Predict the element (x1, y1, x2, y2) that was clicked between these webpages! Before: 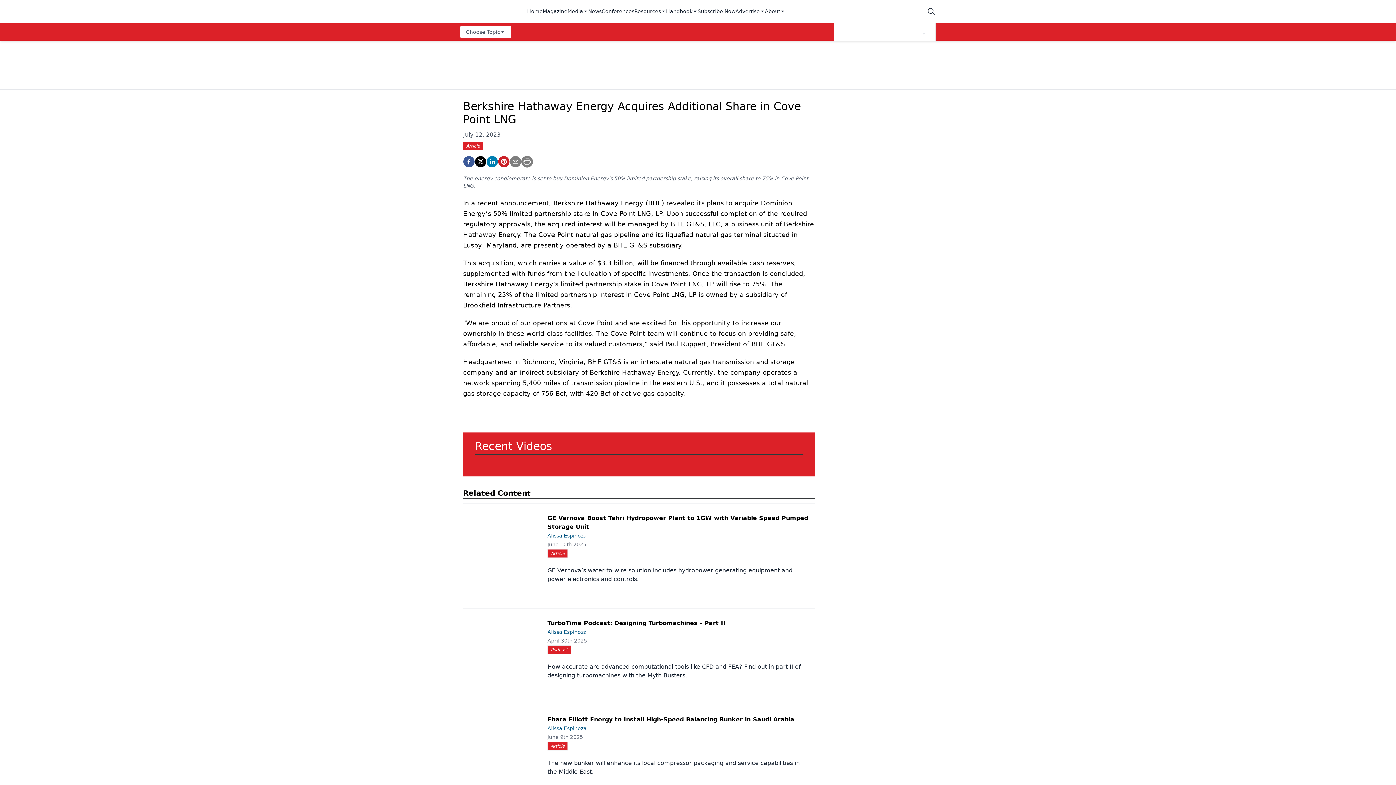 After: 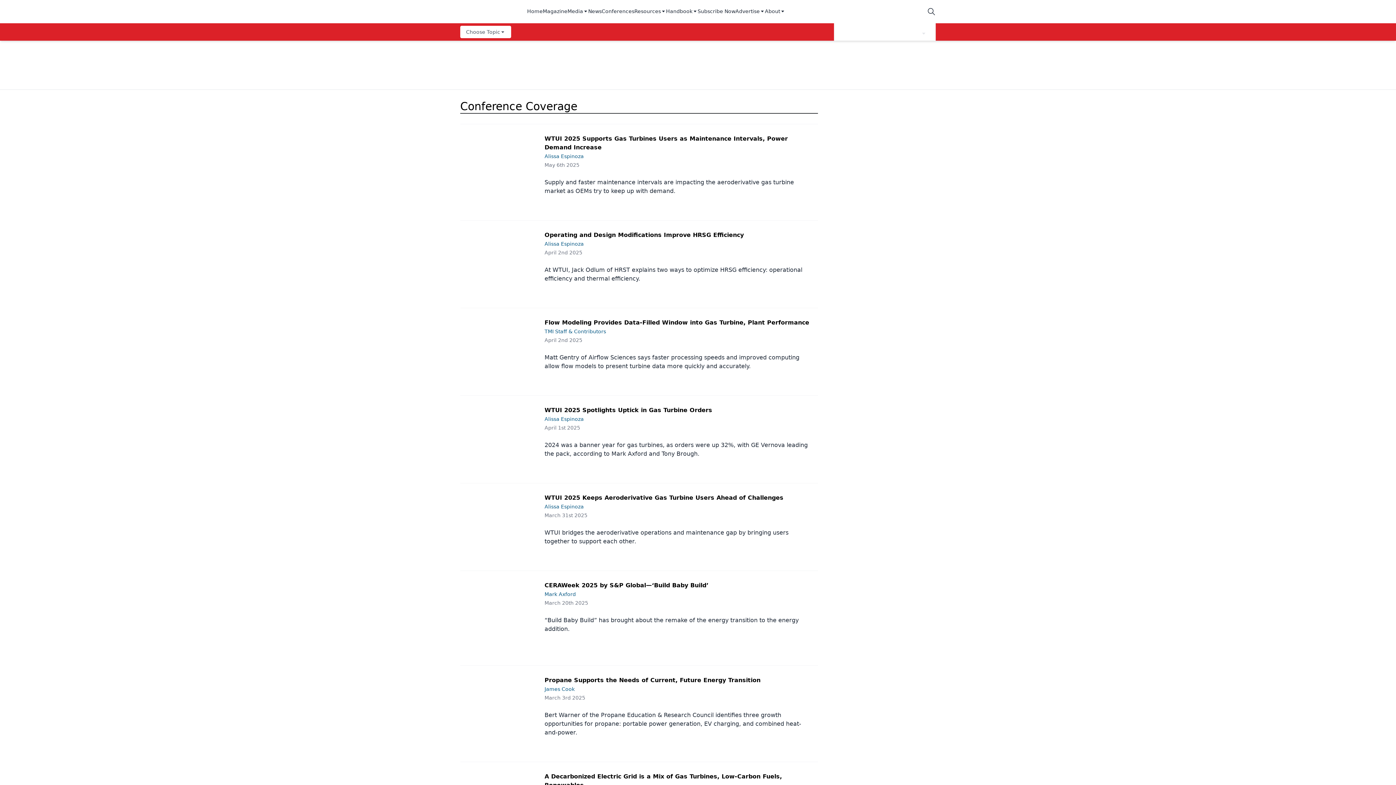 Action: bbox: (601, 7, 634, 15) label: Conferences